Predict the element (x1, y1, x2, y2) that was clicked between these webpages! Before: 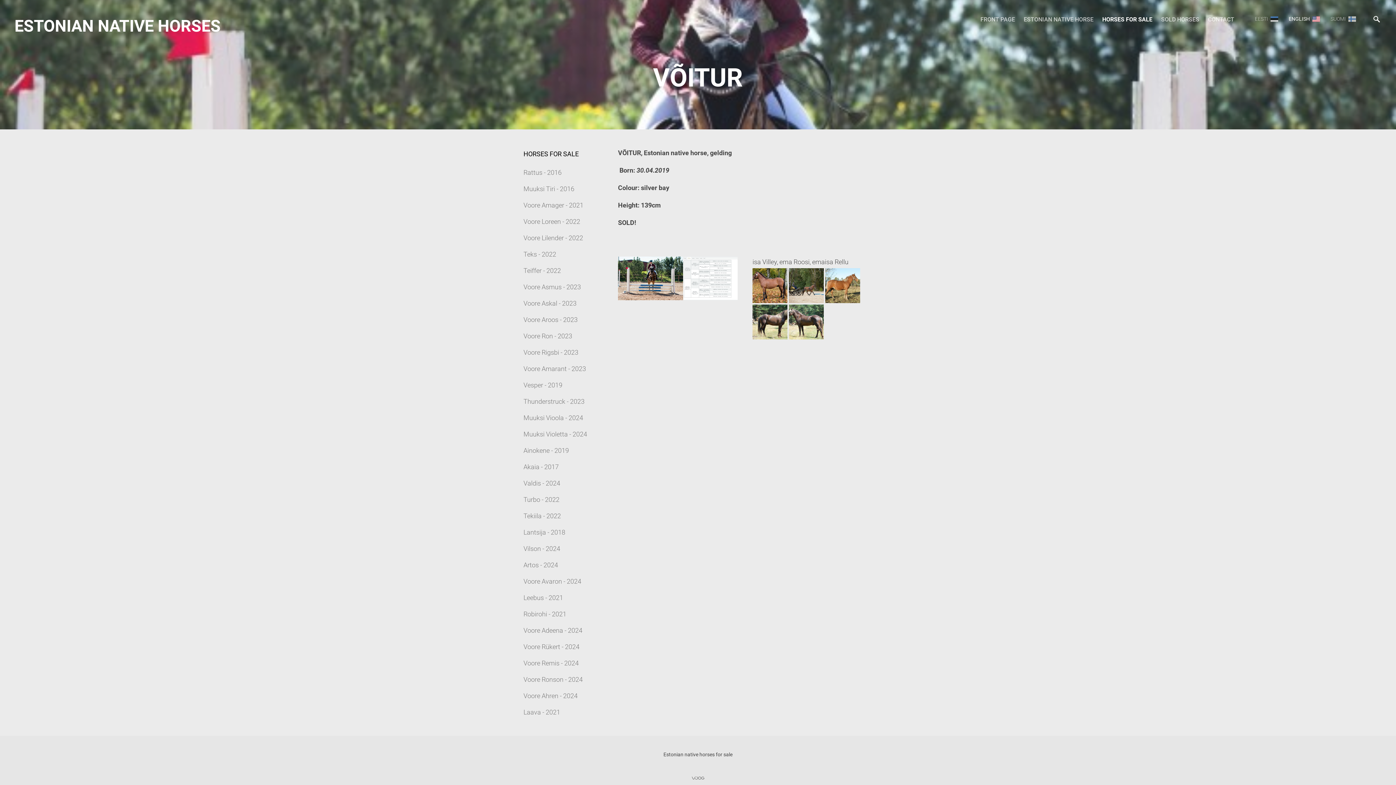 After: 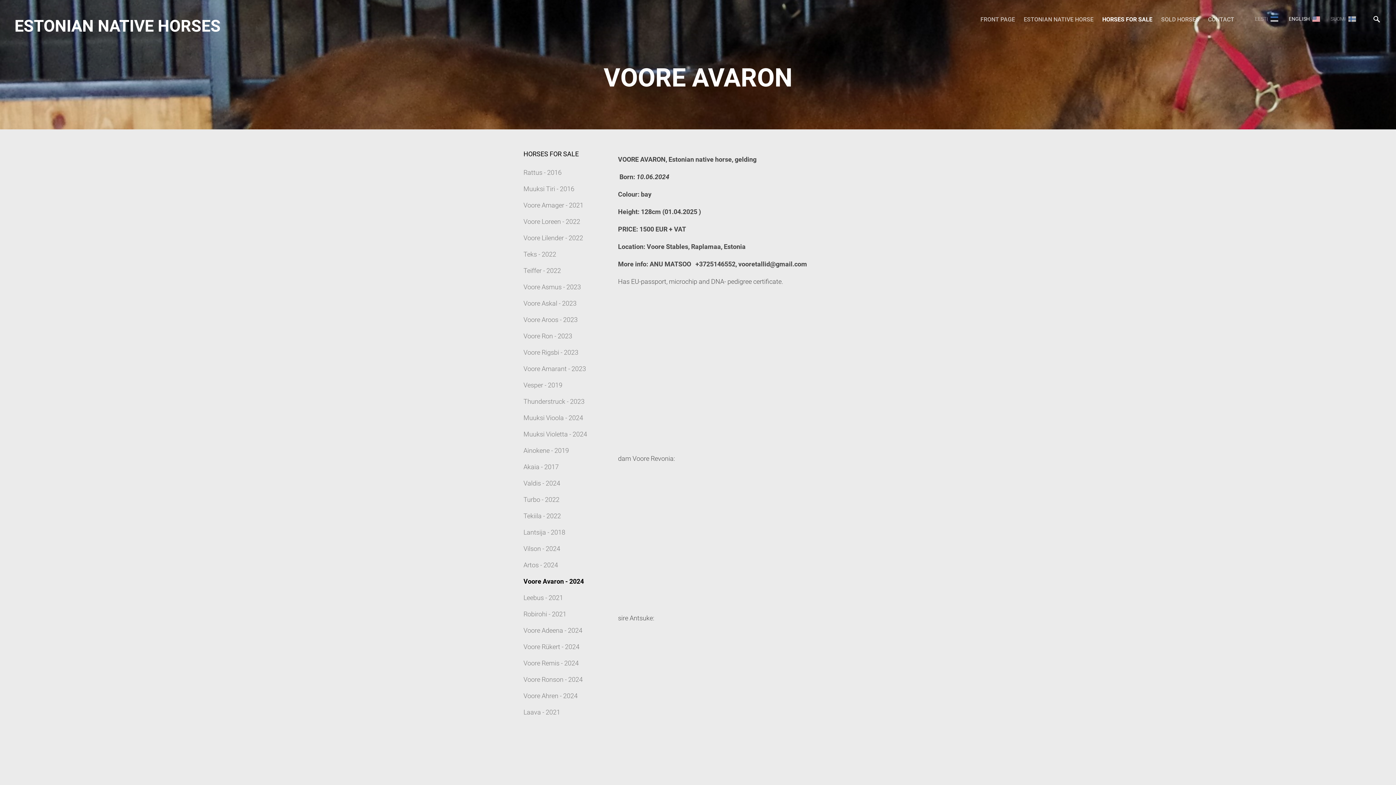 Action: label: Voore Avaron - 2024 bbox: (523, 577, 581, 585)